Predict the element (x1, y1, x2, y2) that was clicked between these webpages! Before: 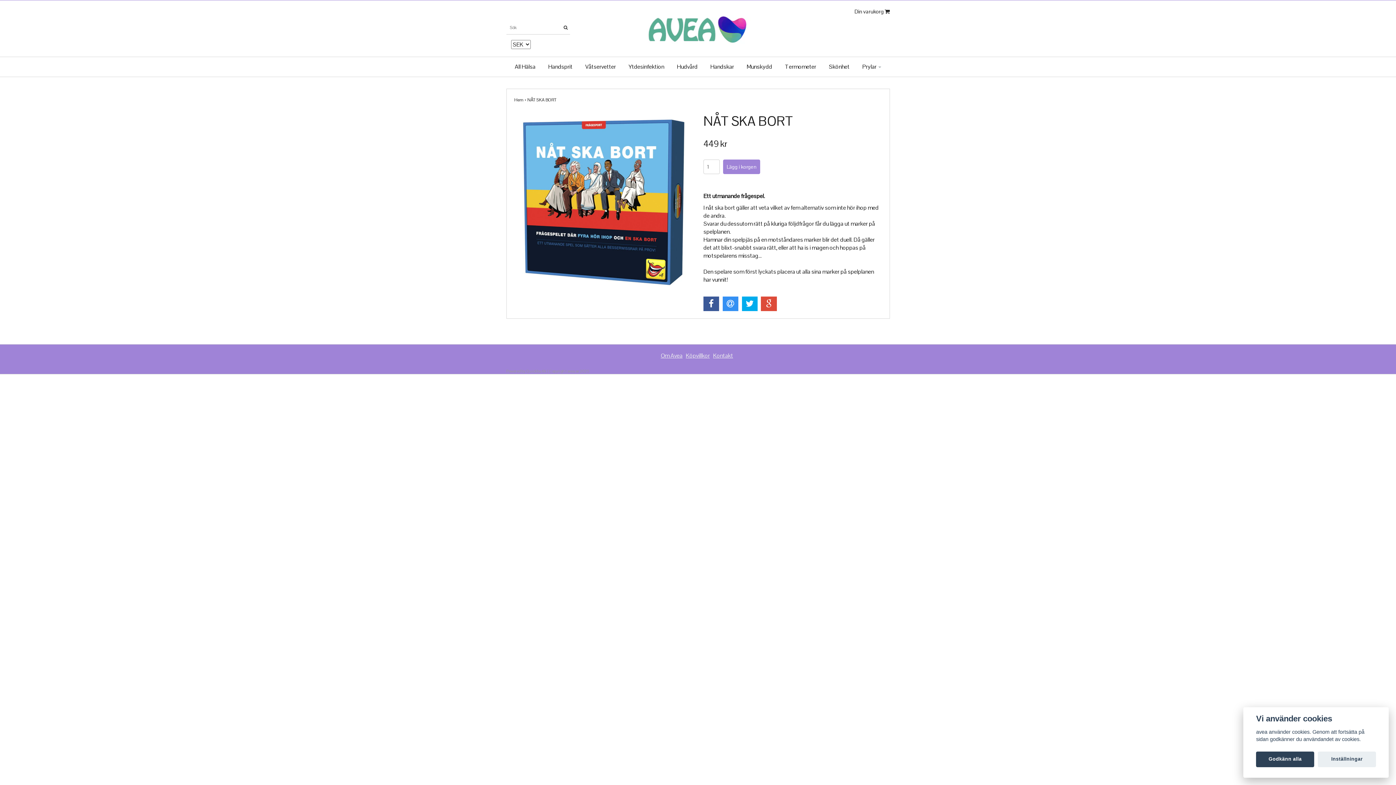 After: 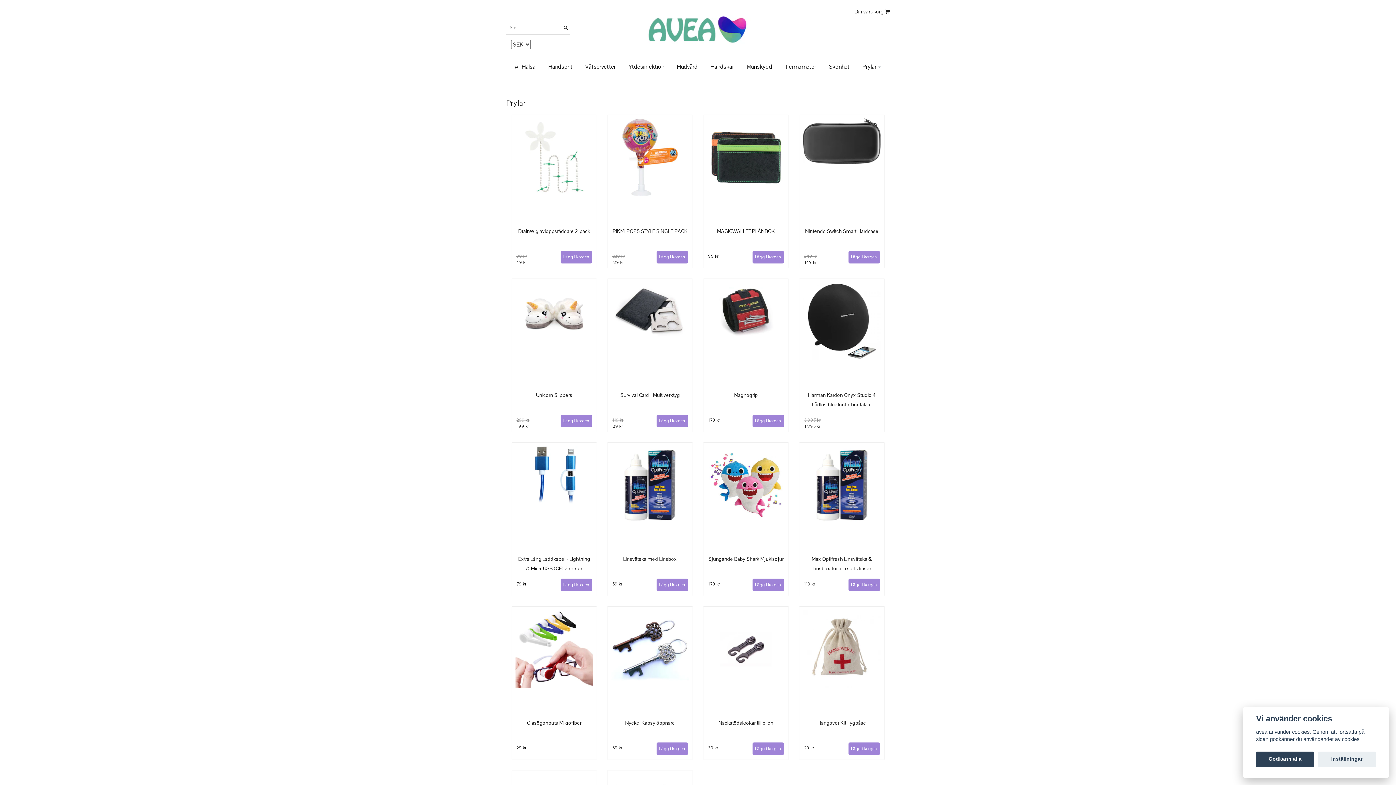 Action: label: Prylar  bbox: (857, 60, 886, 73)